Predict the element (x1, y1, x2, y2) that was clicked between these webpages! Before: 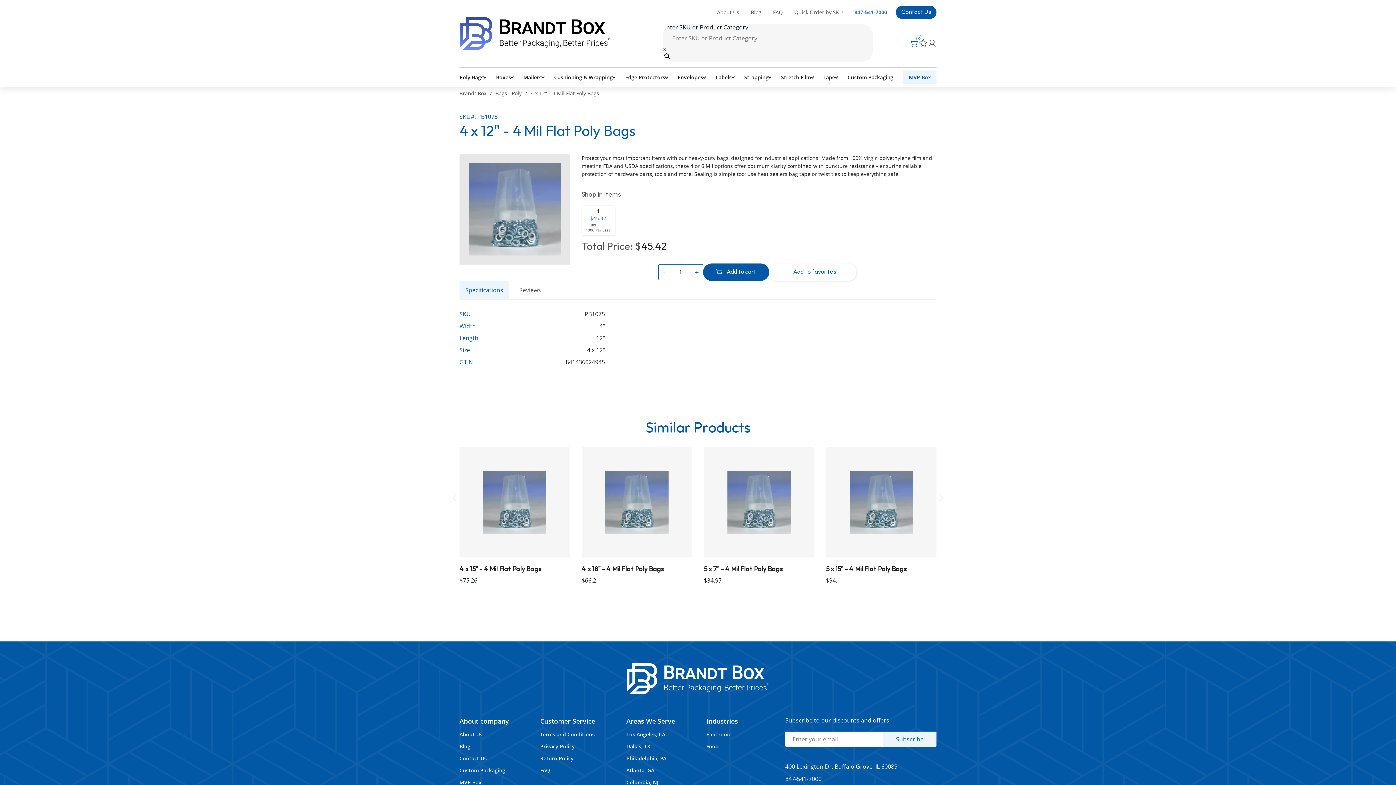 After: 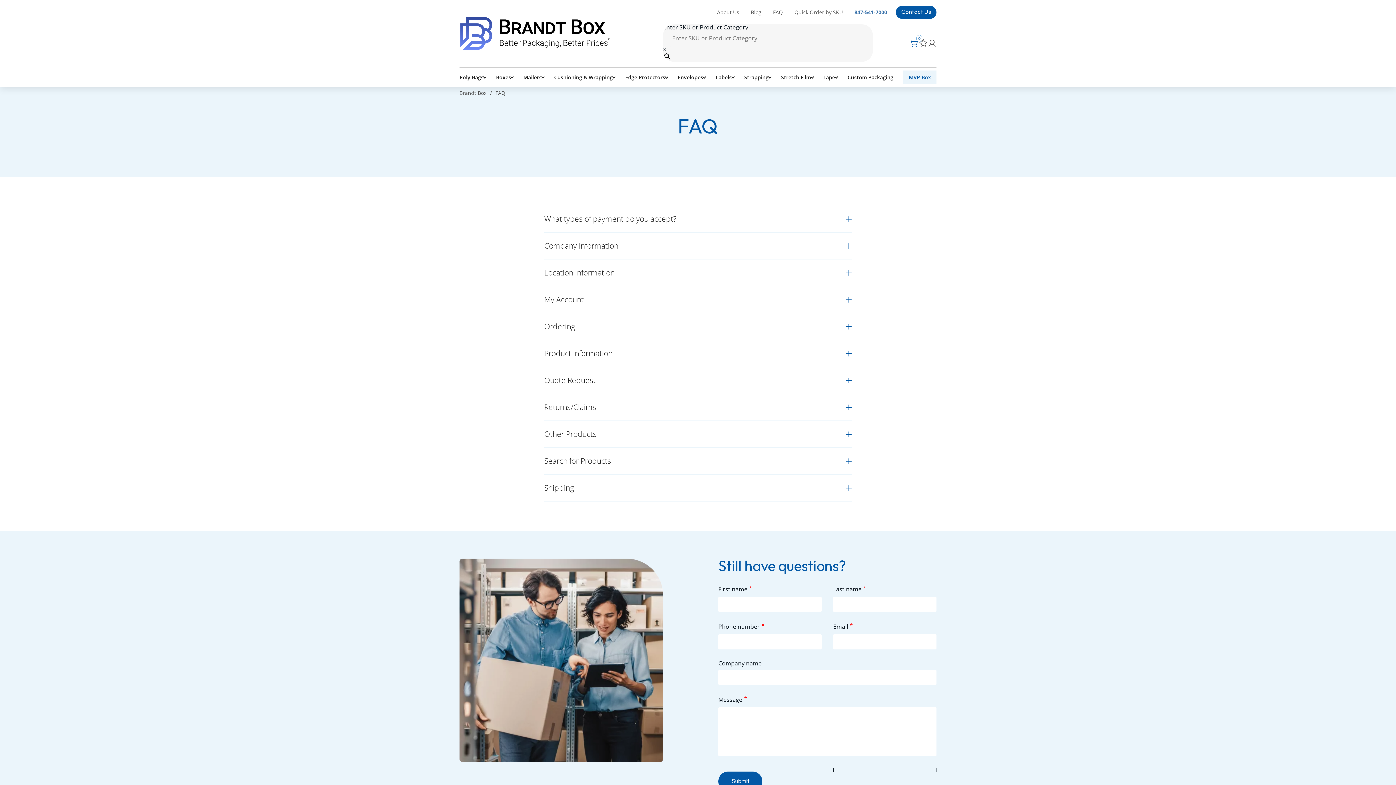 Action: bbox: (540, 767, 550, 774) label: FAQ